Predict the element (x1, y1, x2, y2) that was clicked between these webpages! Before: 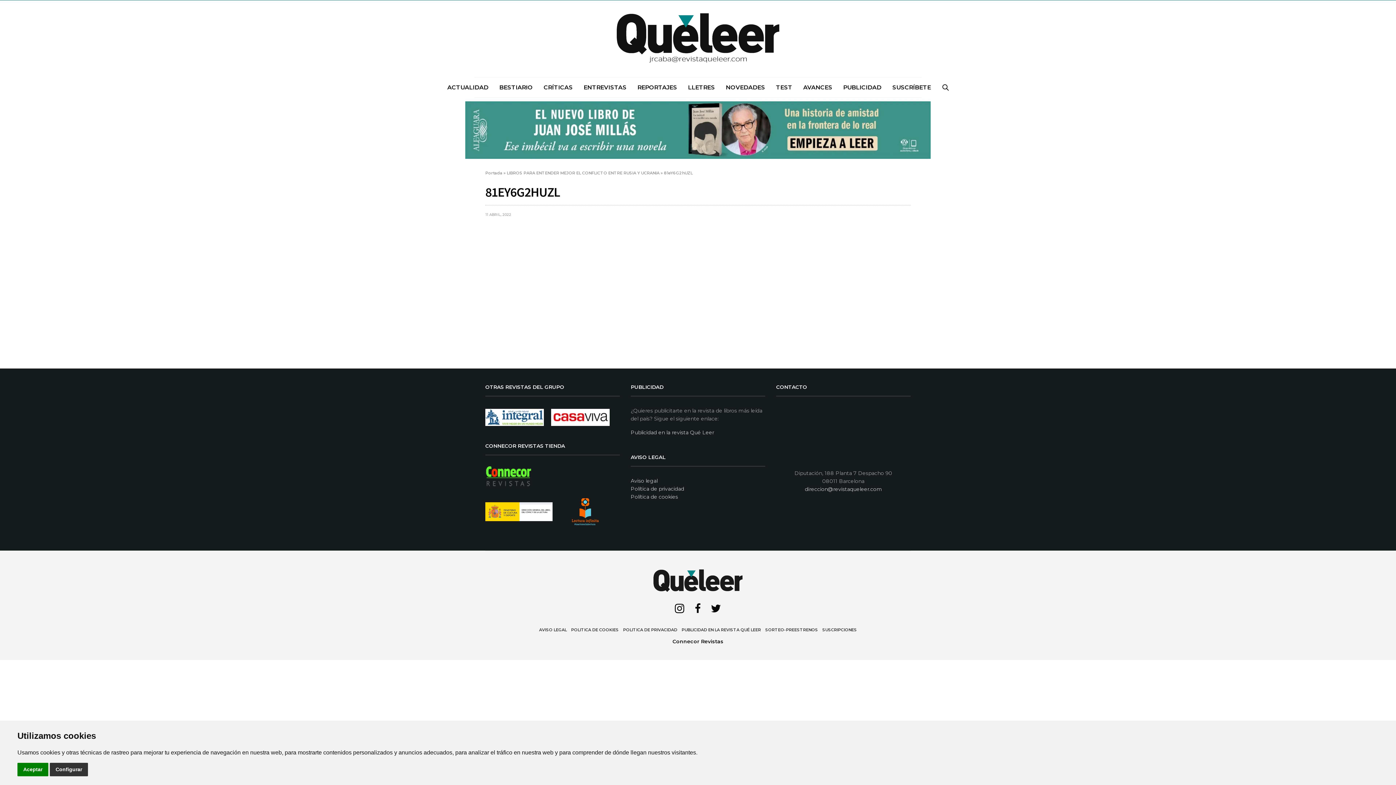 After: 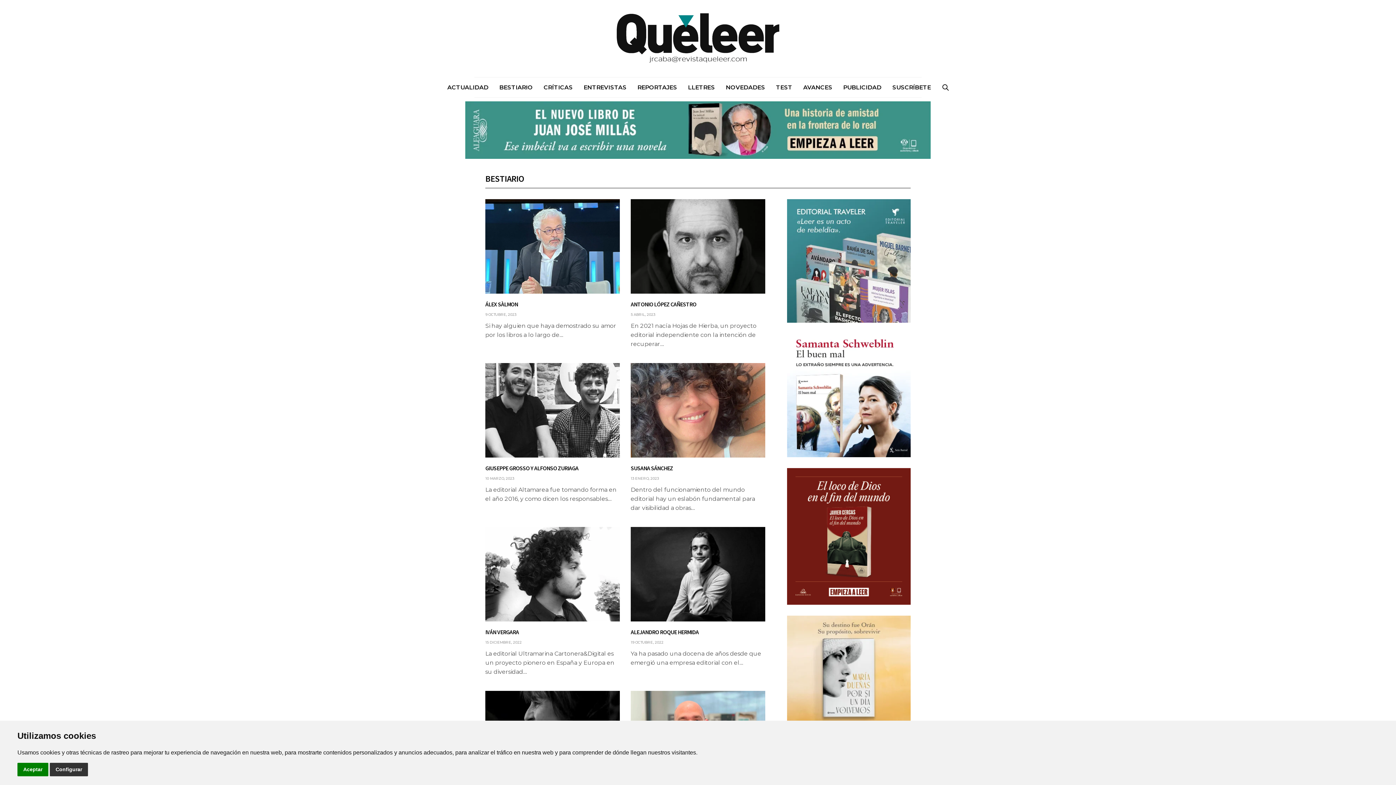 Action: label: BESTIARIO bbox: (499, 82, 532, 91)